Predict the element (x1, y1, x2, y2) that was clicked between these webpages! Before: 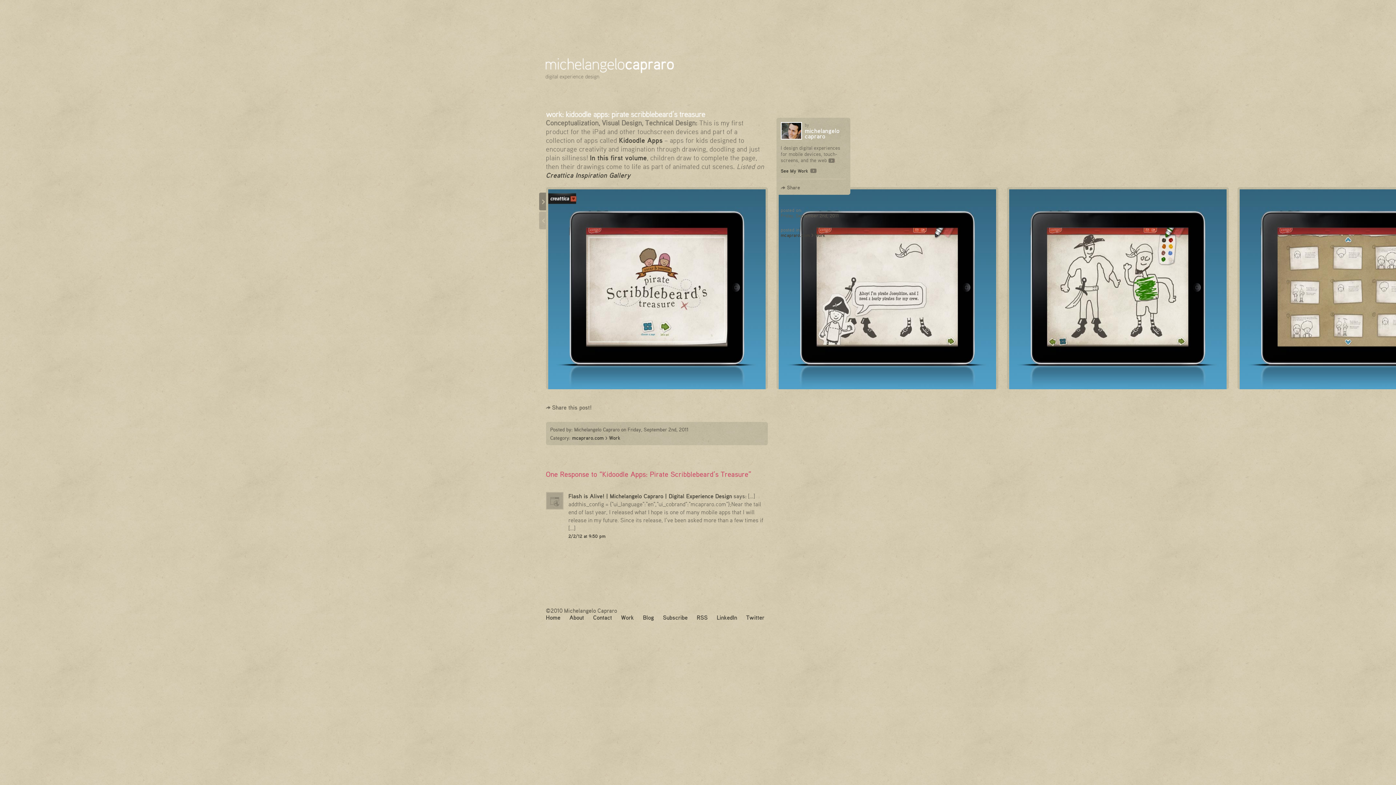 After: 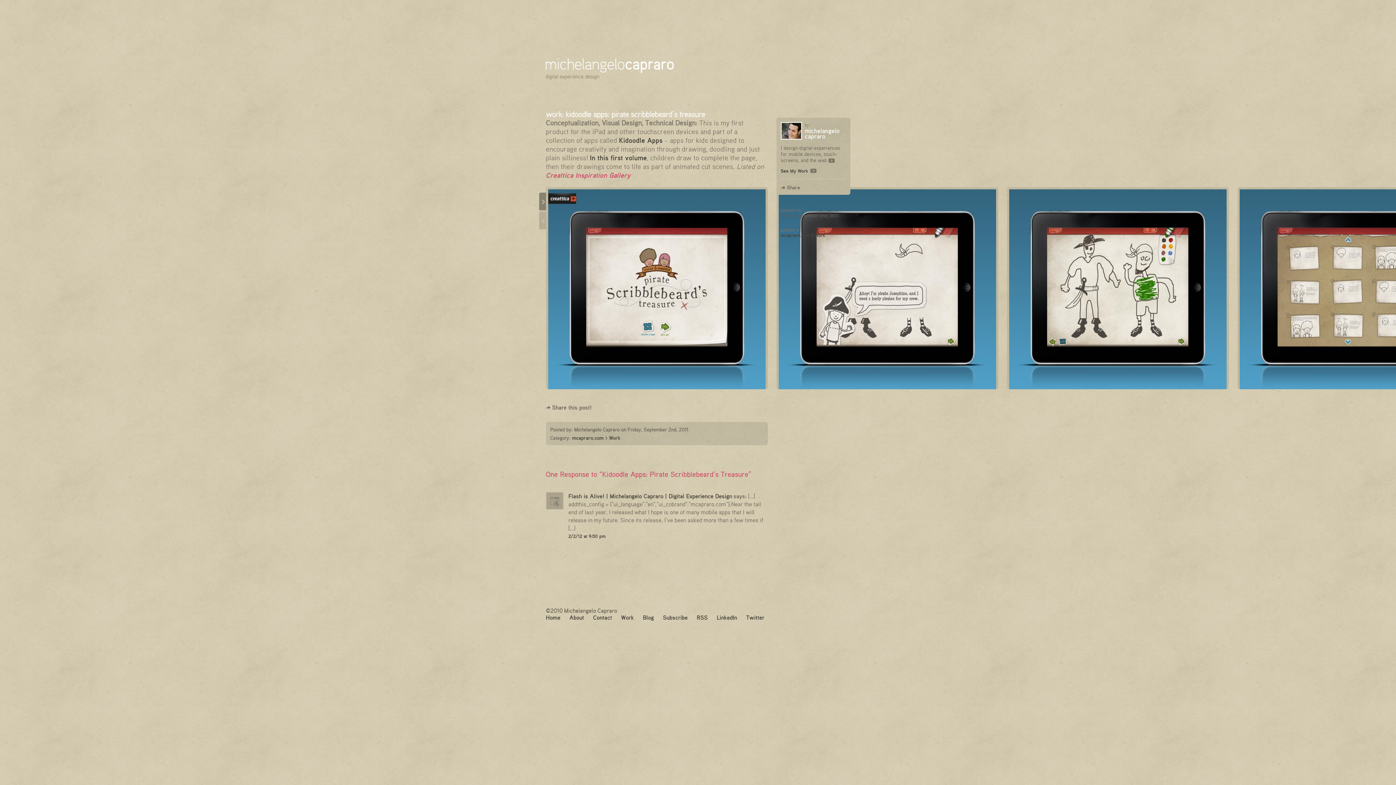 Action: label: Creattica Inspiration Gallery bbox: (546, 170, 630, 179)